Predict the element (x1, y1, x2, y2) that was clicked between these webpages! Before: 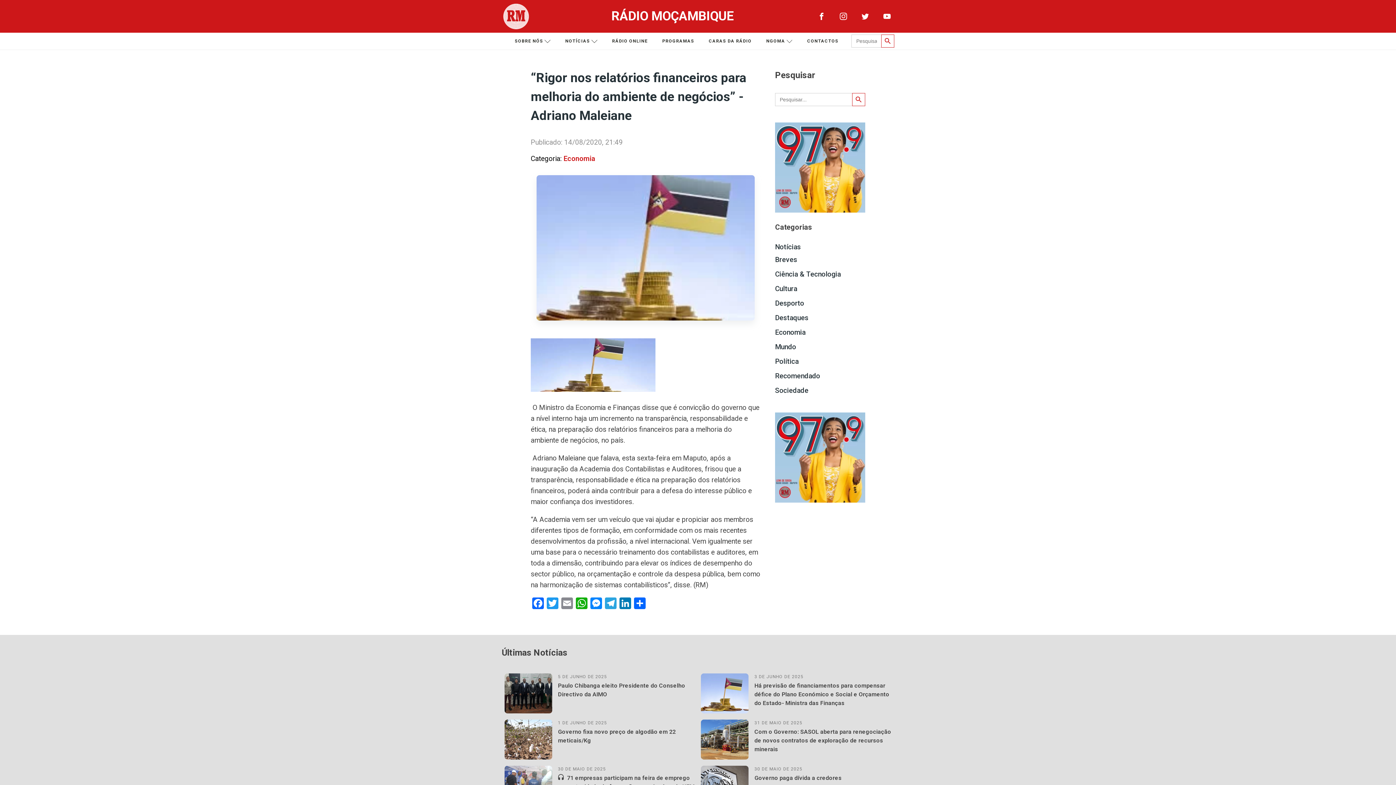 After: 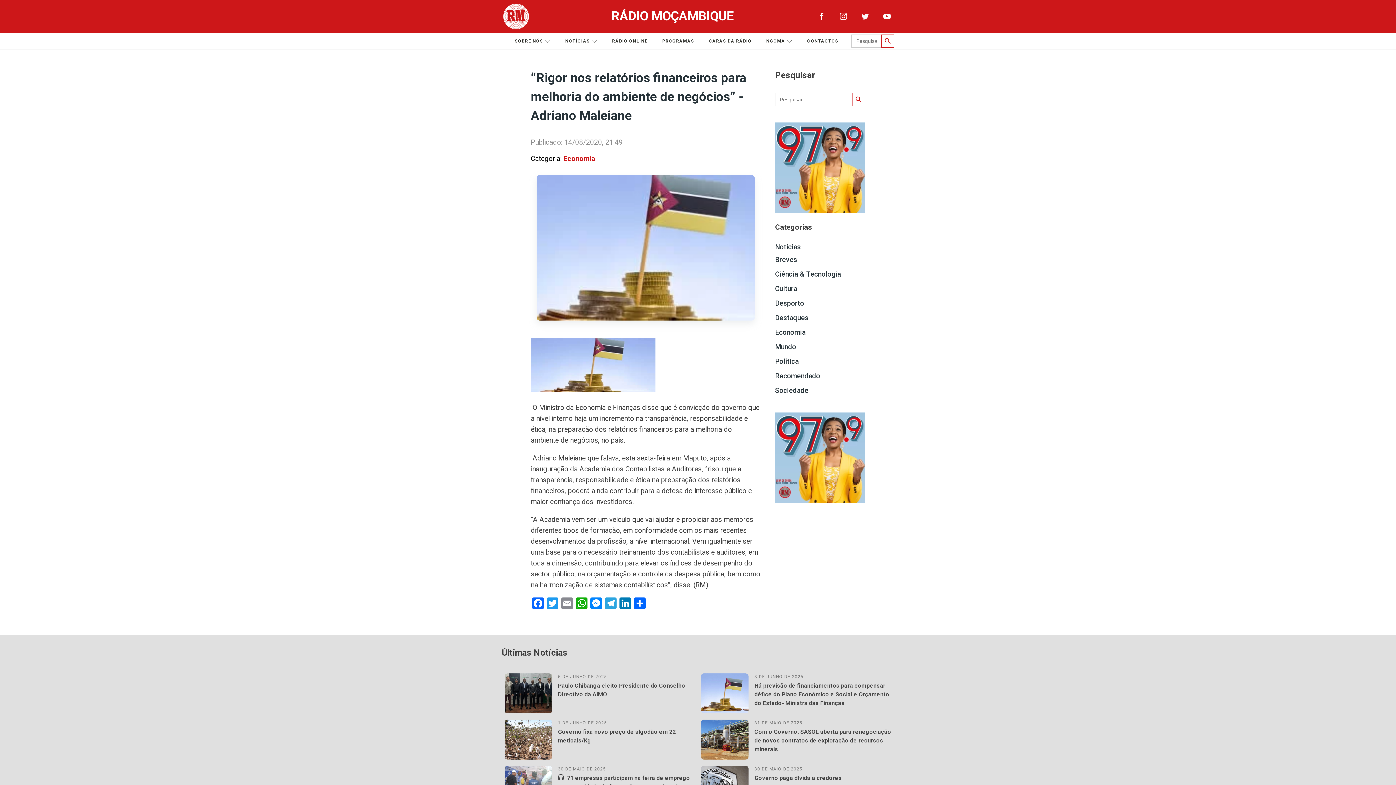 Action: bbox: (858, 9, 872, 23)